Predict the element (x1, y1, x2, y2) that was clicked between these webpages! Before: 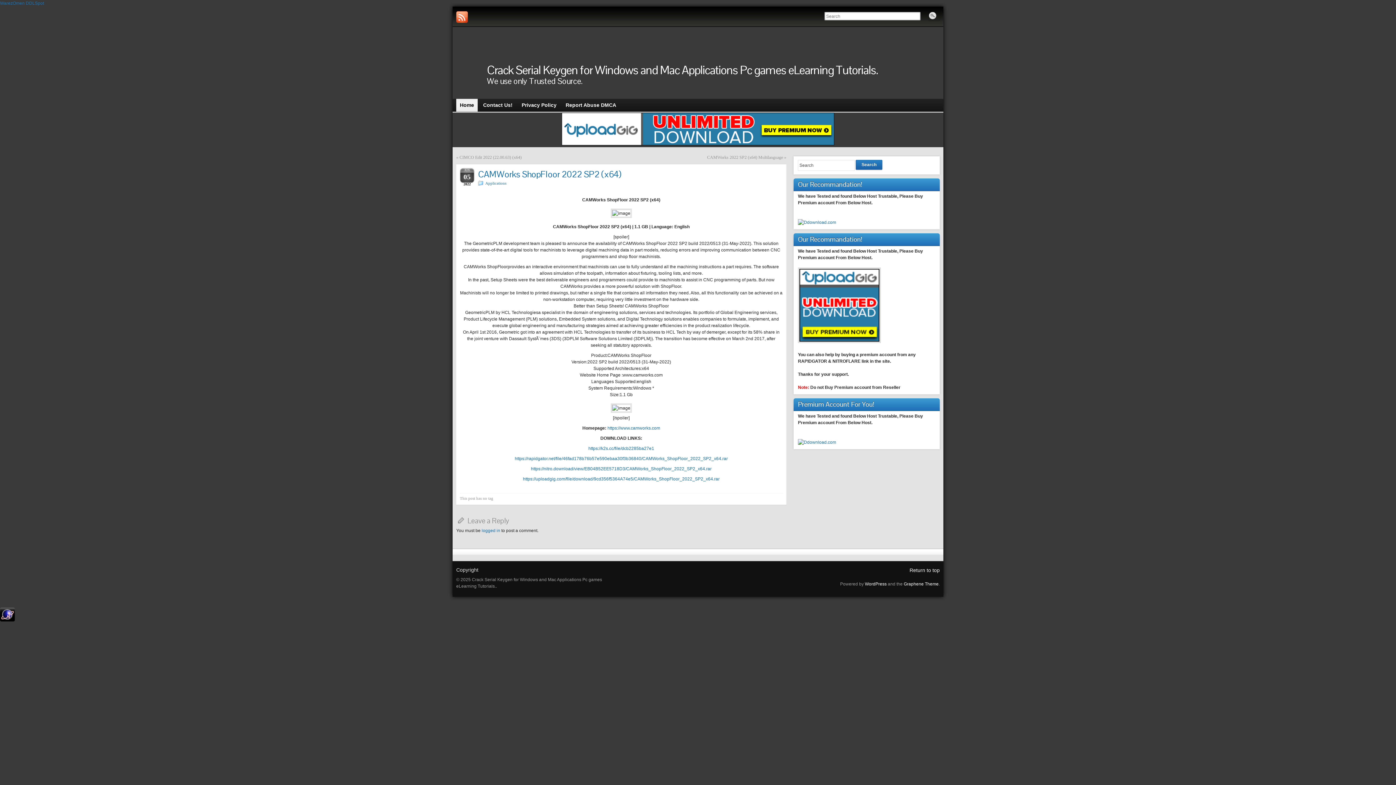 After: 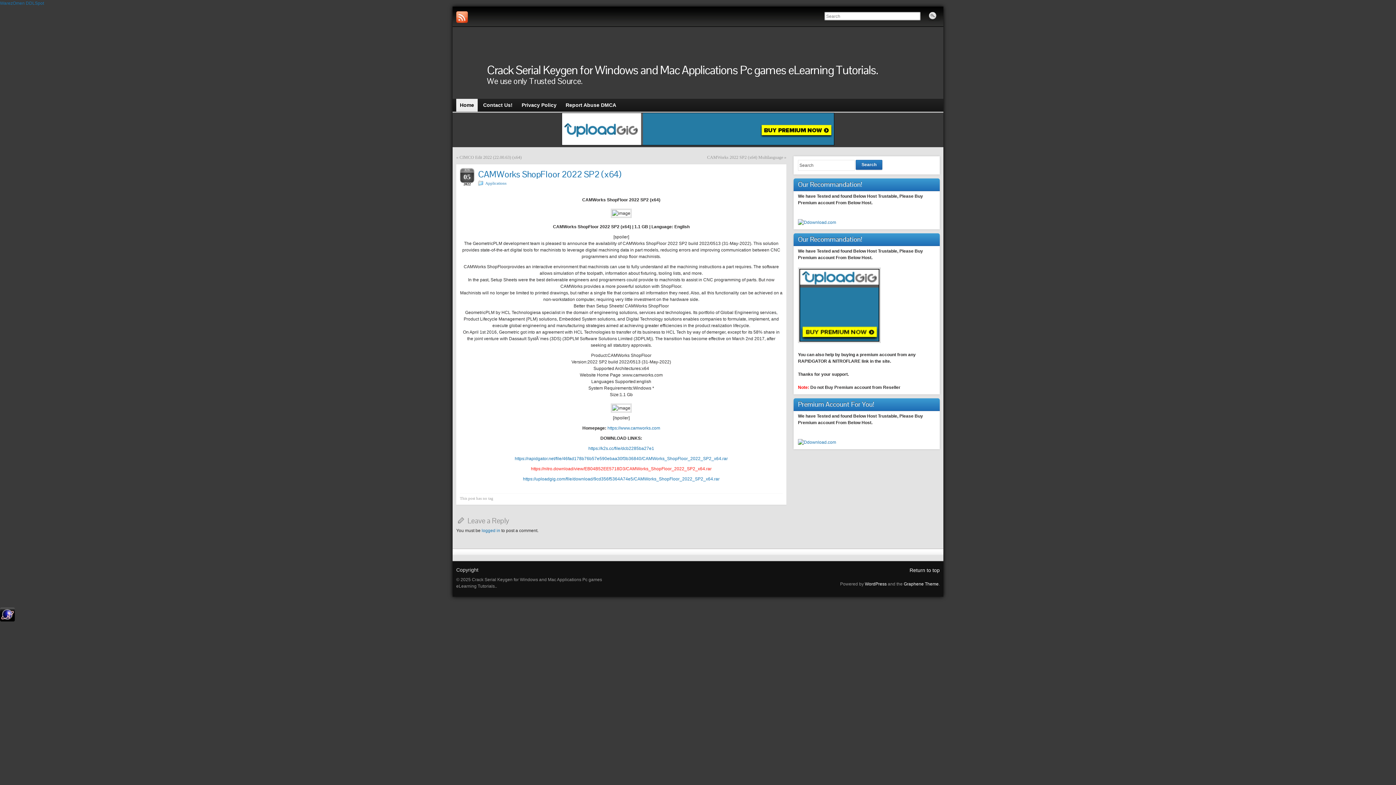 Action: label: https://nitro.download/view/EB04B52EE5718D3/CAMWorks_ShopFloor_2022_SP2_x64.rar bbox: (531, 466, 711, 471)